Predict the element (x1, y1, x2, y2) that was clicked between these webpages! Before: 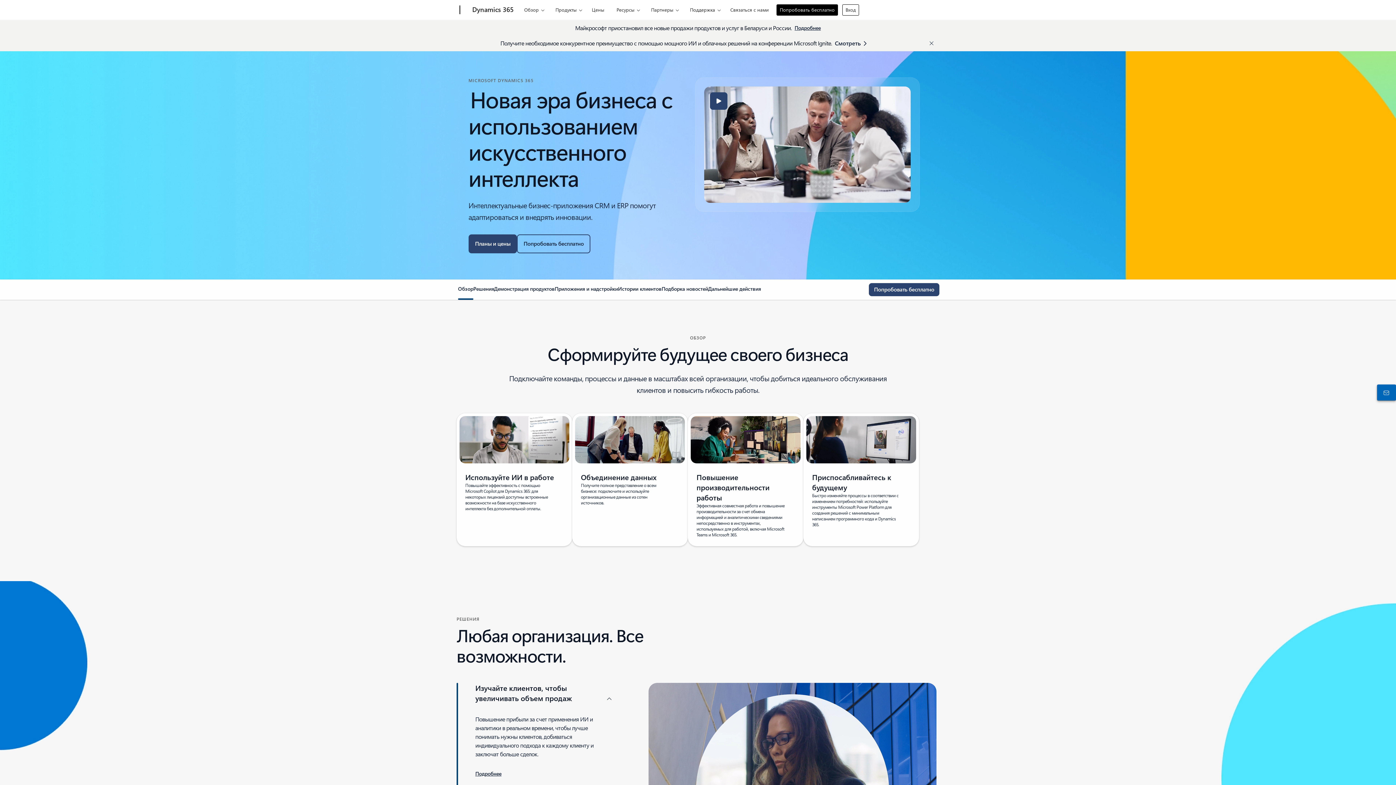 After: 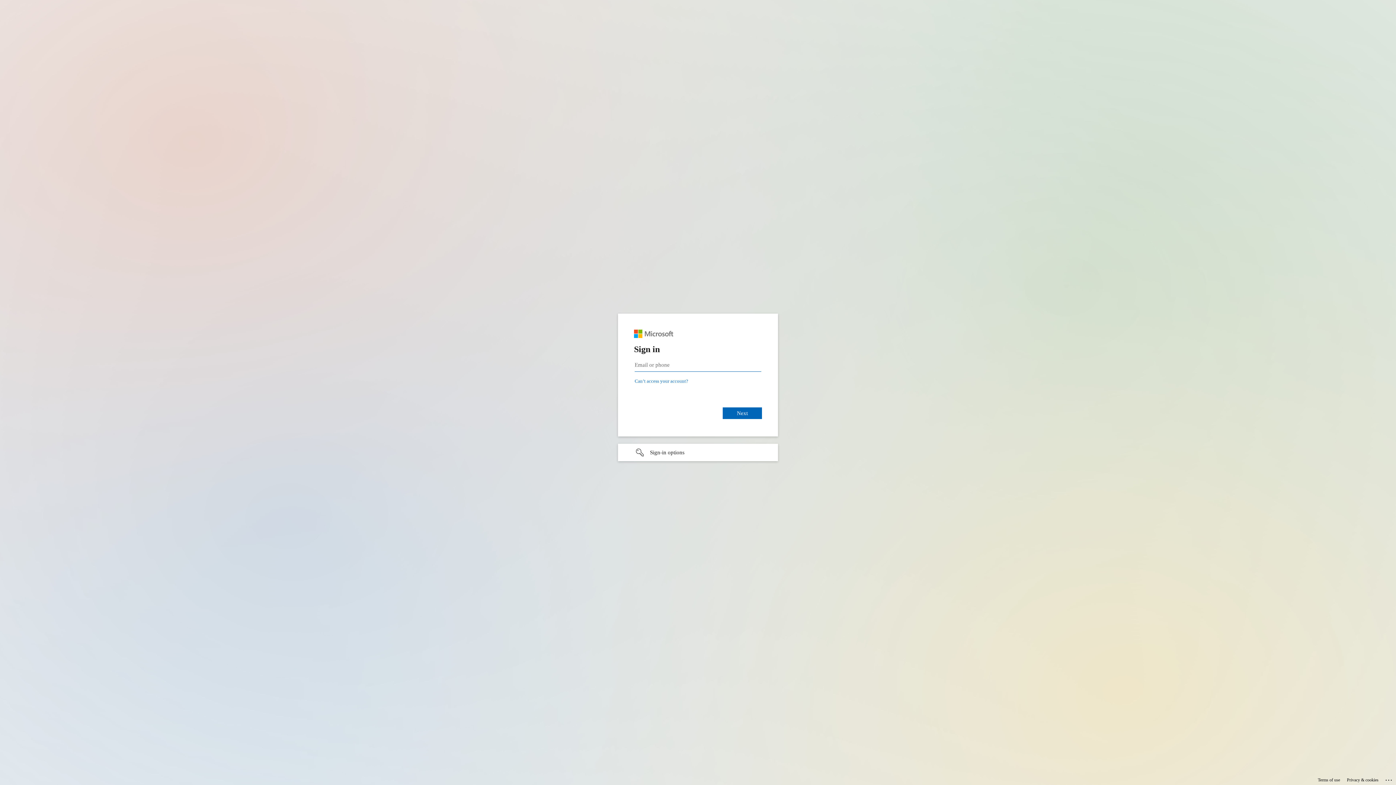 Action: label: Вход bbox: (842, 4, 859, 15)